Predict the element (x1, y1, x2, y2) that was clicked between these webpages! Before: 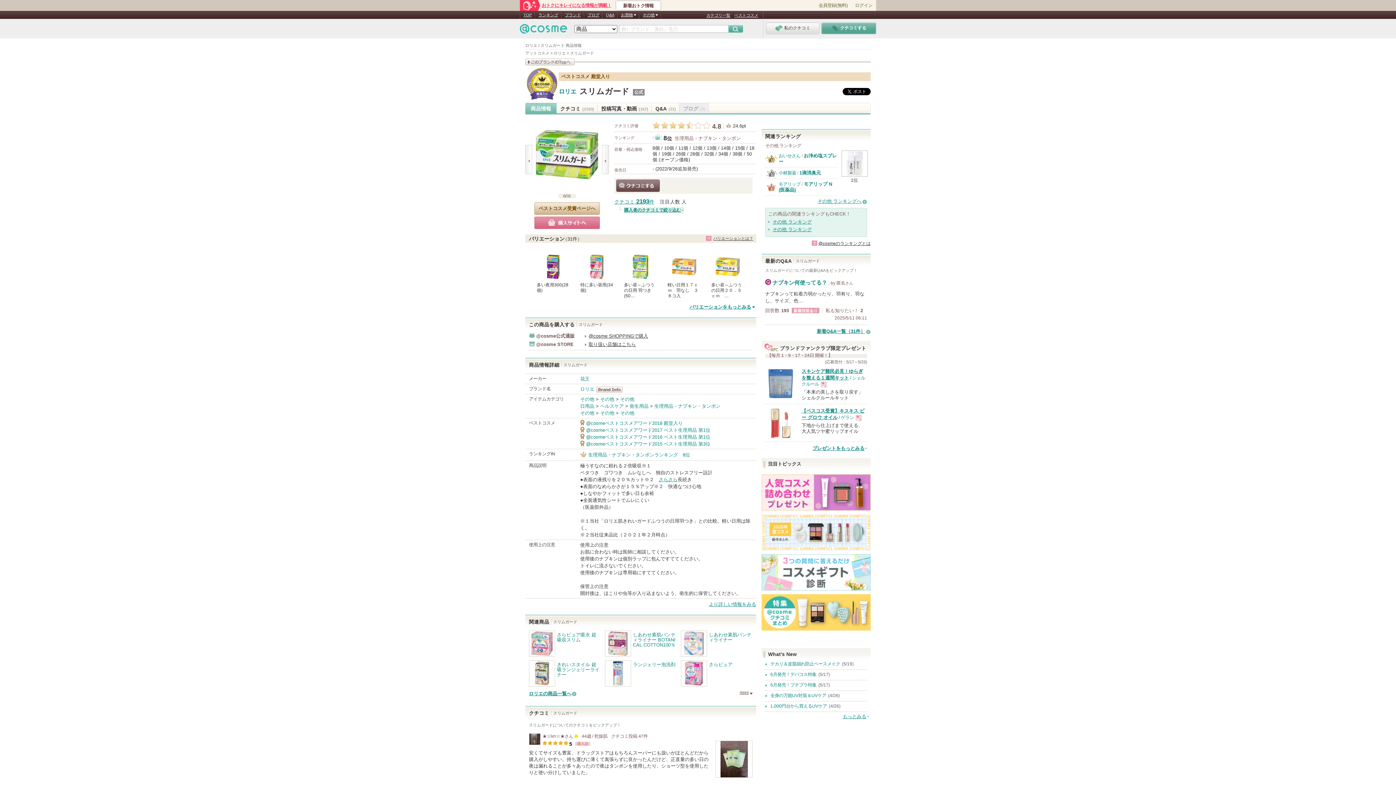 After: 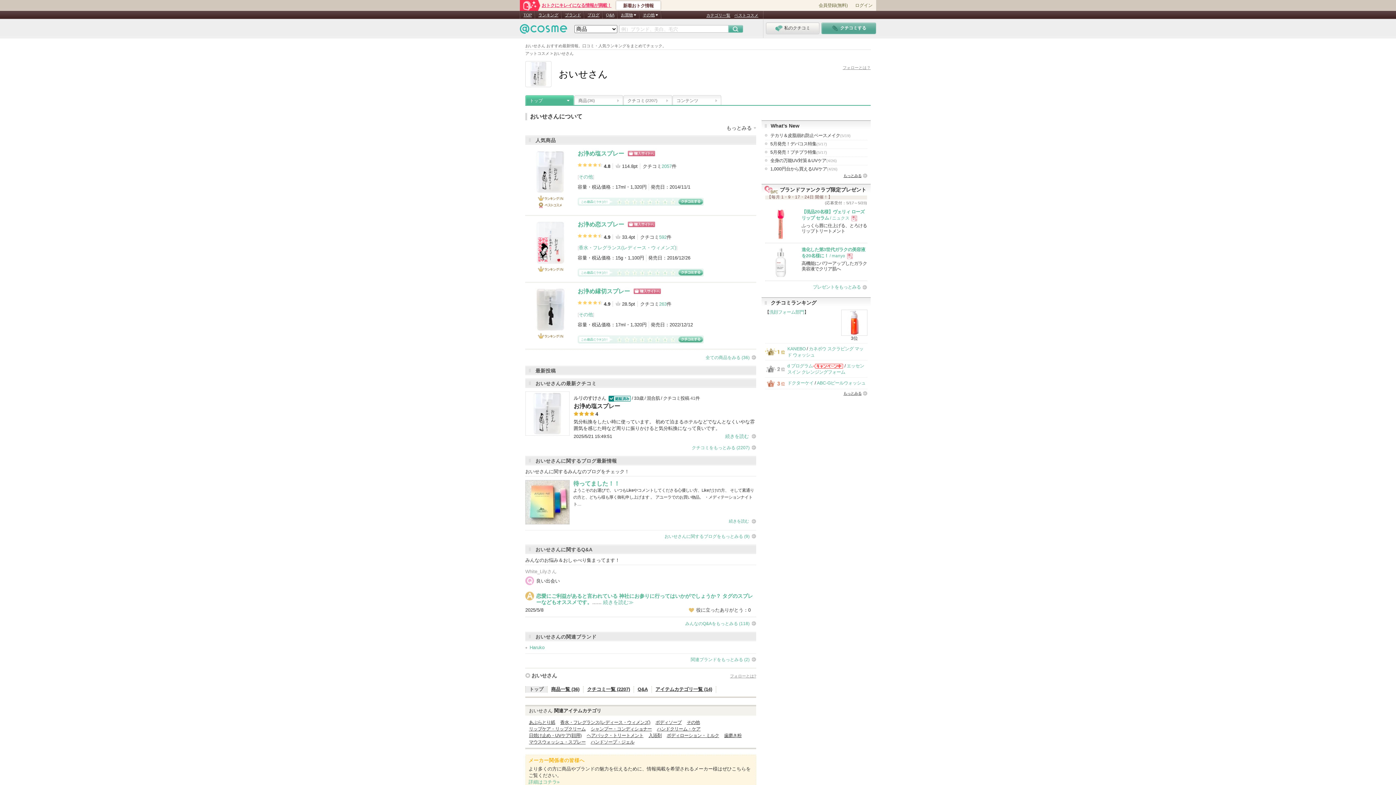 Action: label: おいせさん bbox: (778, 153, 800, 158)